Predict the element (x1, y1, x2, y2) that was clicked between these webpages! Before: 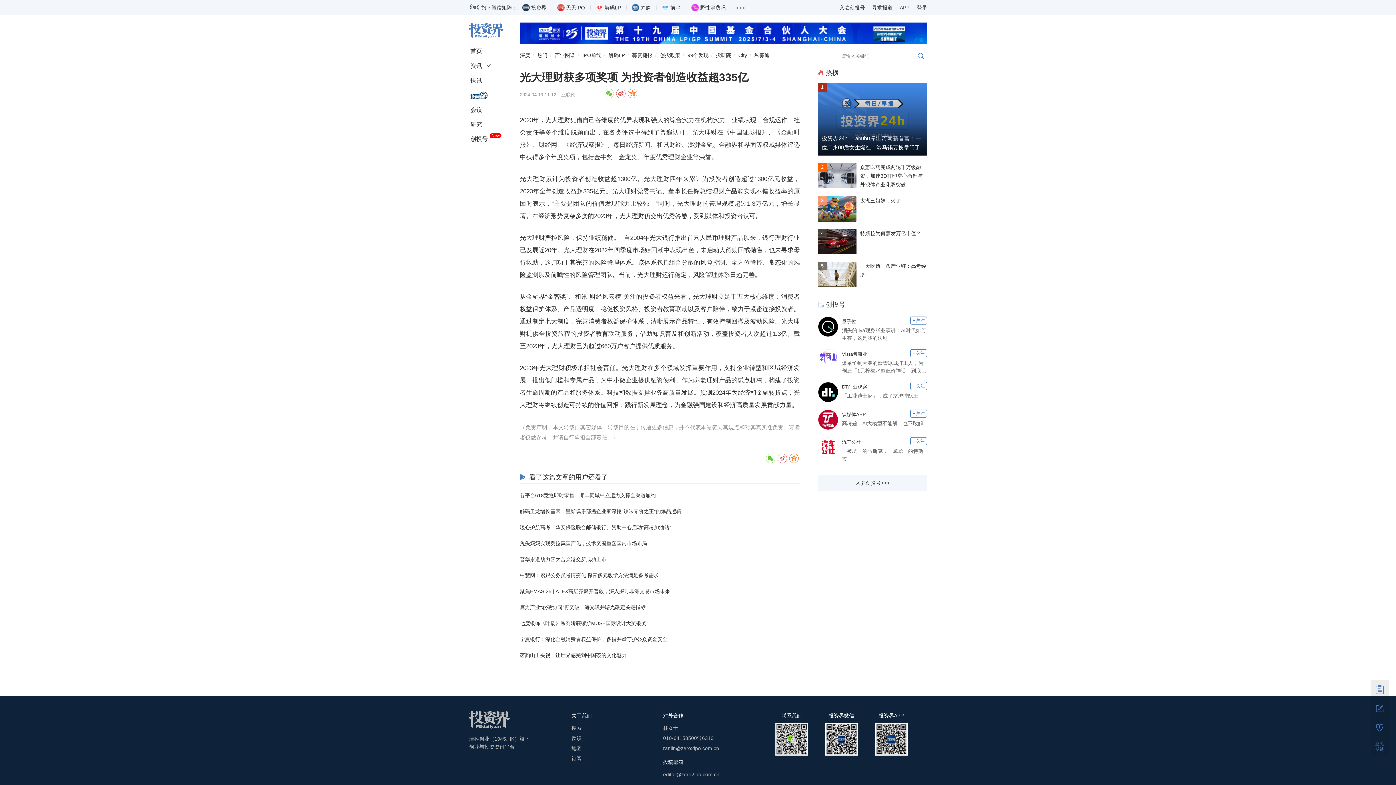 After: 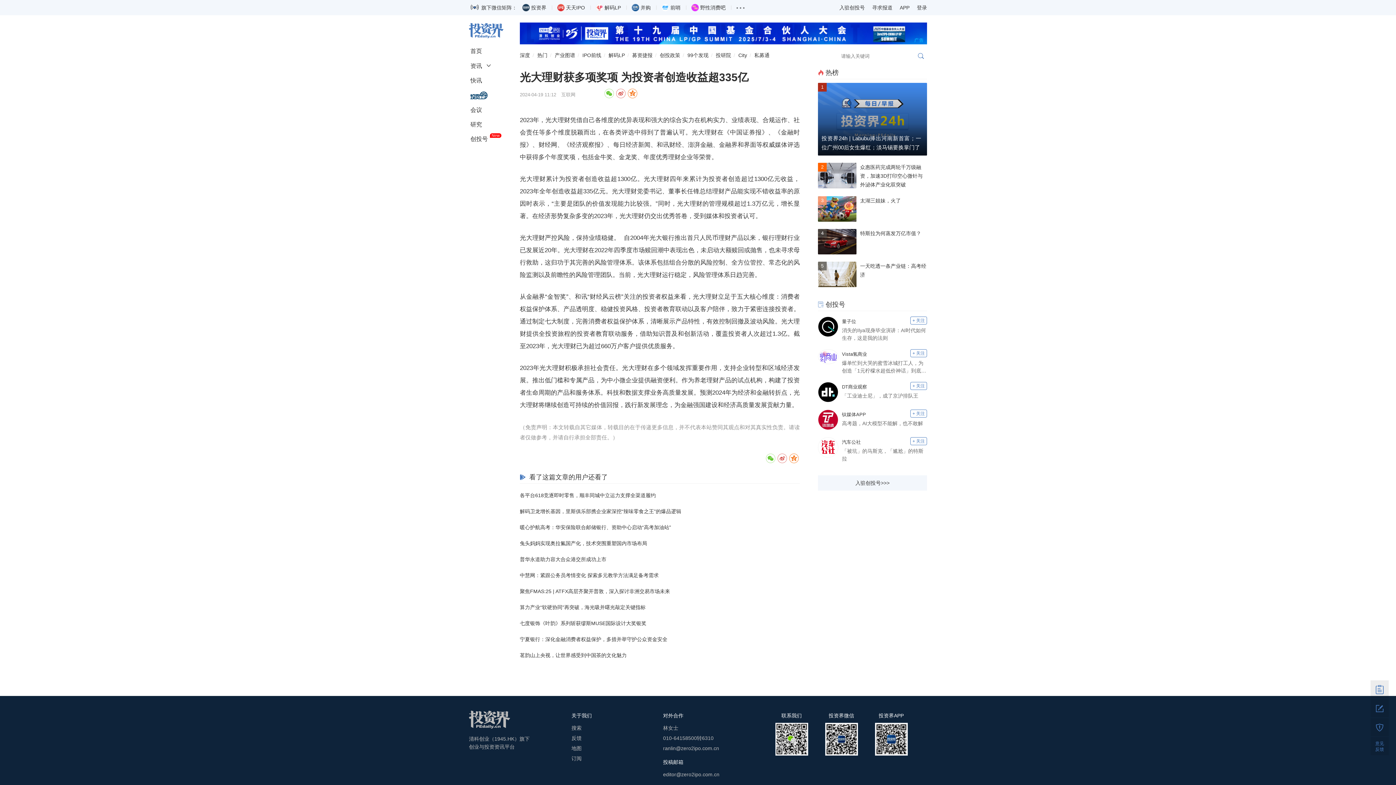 Action: bbox: (470, 91, 518, 99)